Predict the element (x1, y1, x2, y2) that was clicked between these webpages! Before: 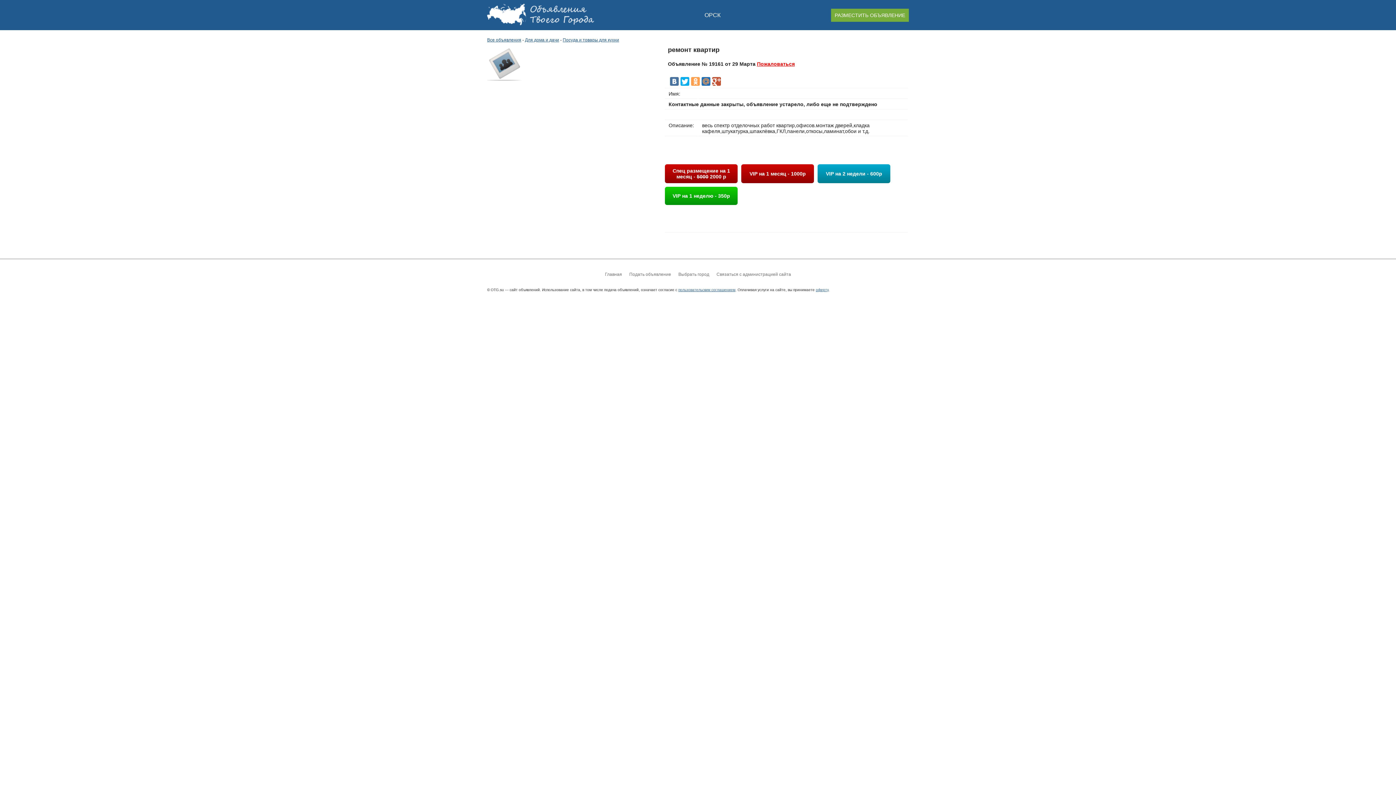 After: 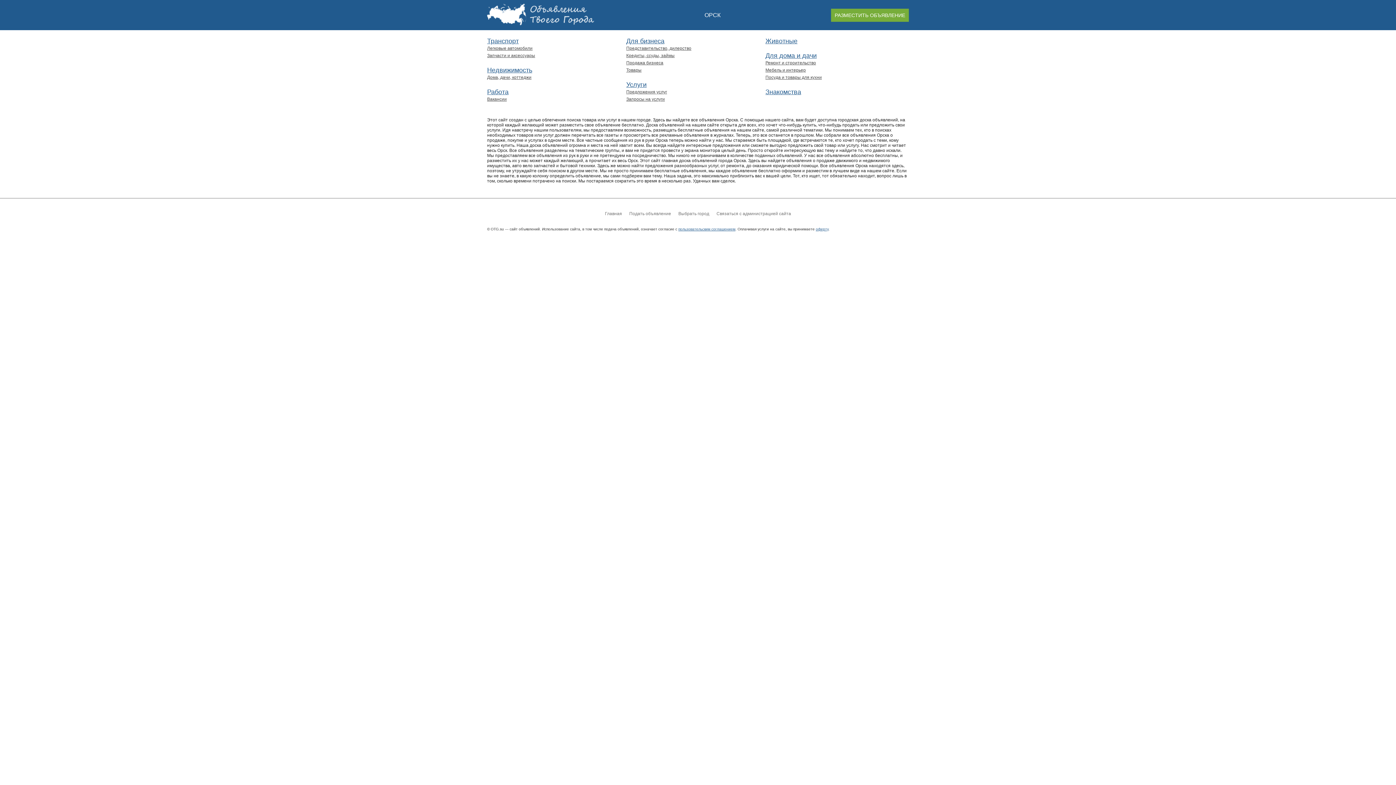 Action: bbox: (487, 3, 594, 26)